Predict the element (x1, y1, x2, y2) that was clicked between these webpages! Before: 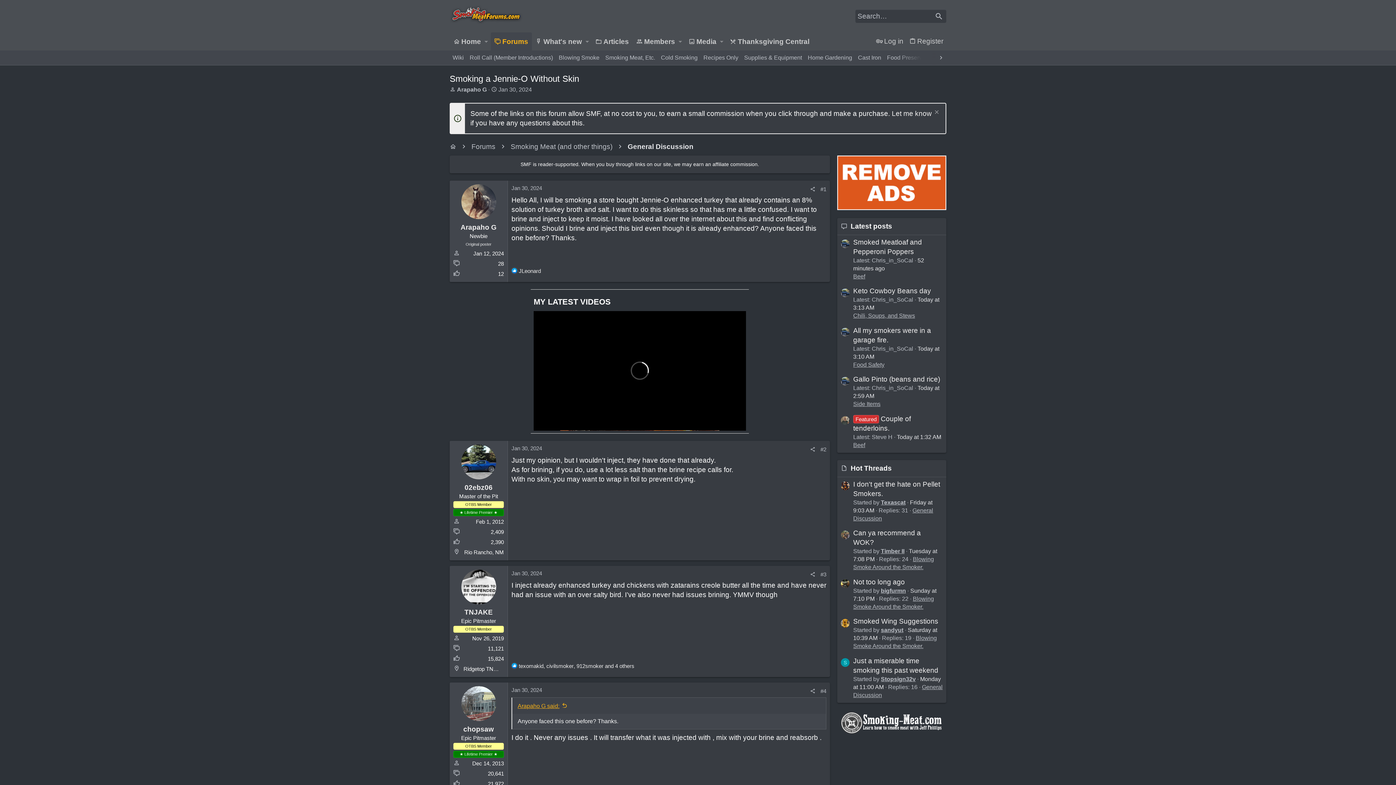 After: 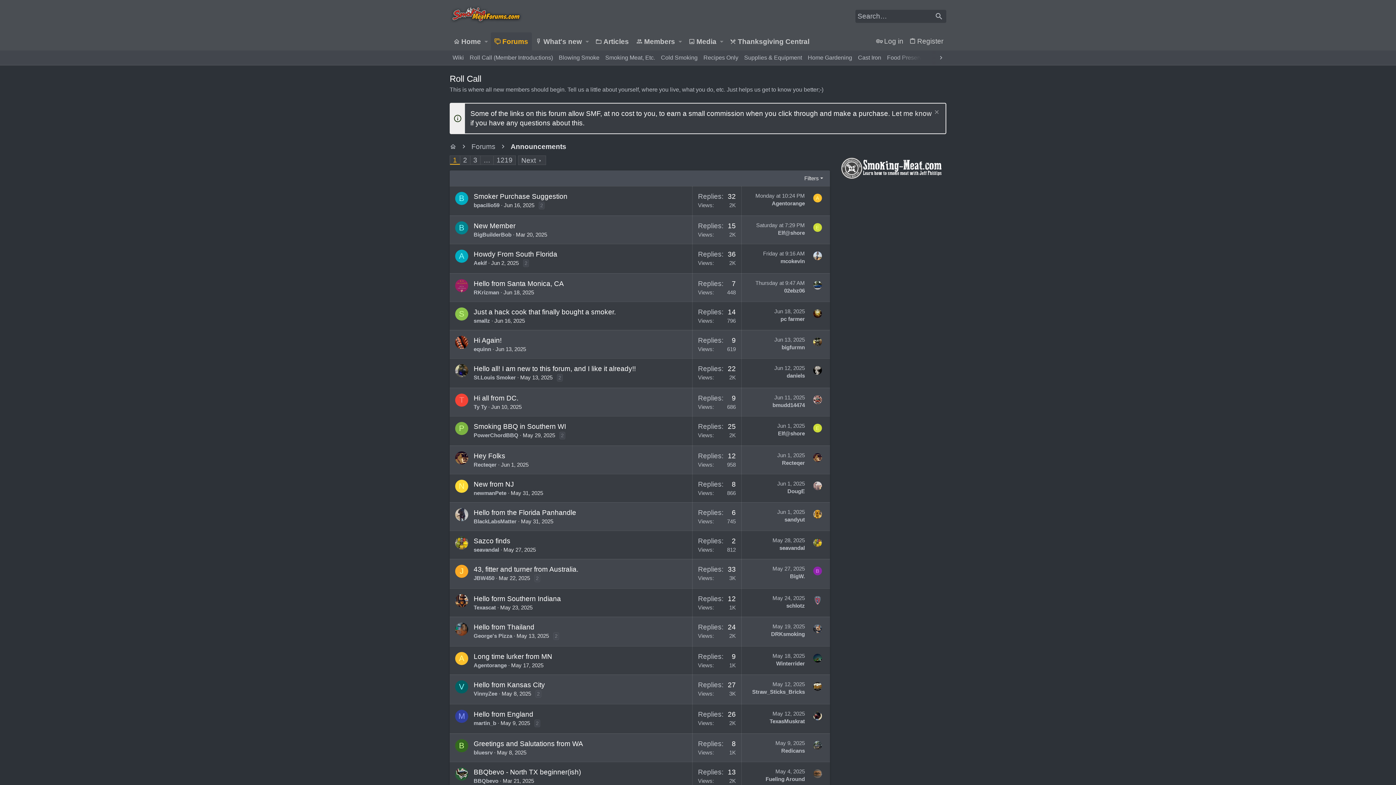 Action: bbox: (466, 53, 556, 62) label: Roll Call (Member Introductions)